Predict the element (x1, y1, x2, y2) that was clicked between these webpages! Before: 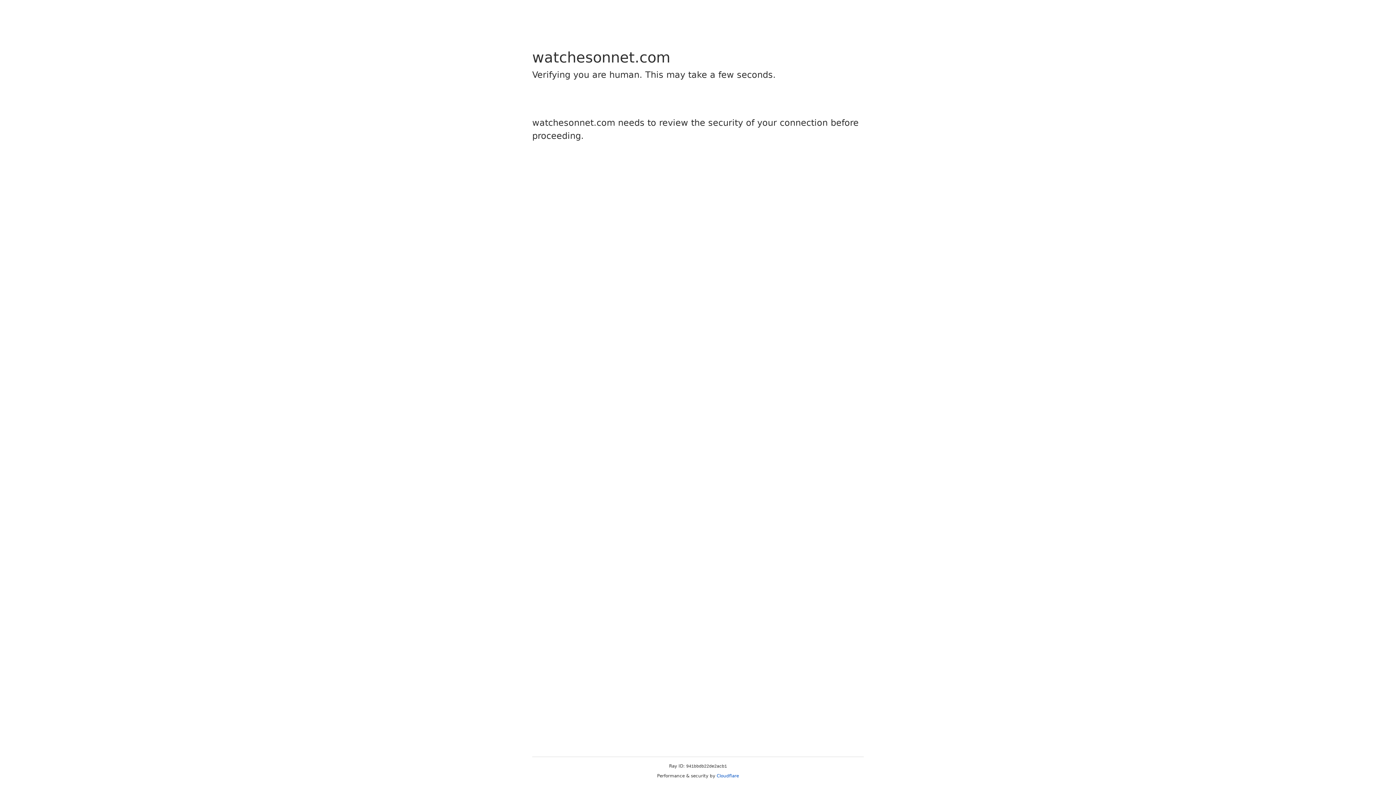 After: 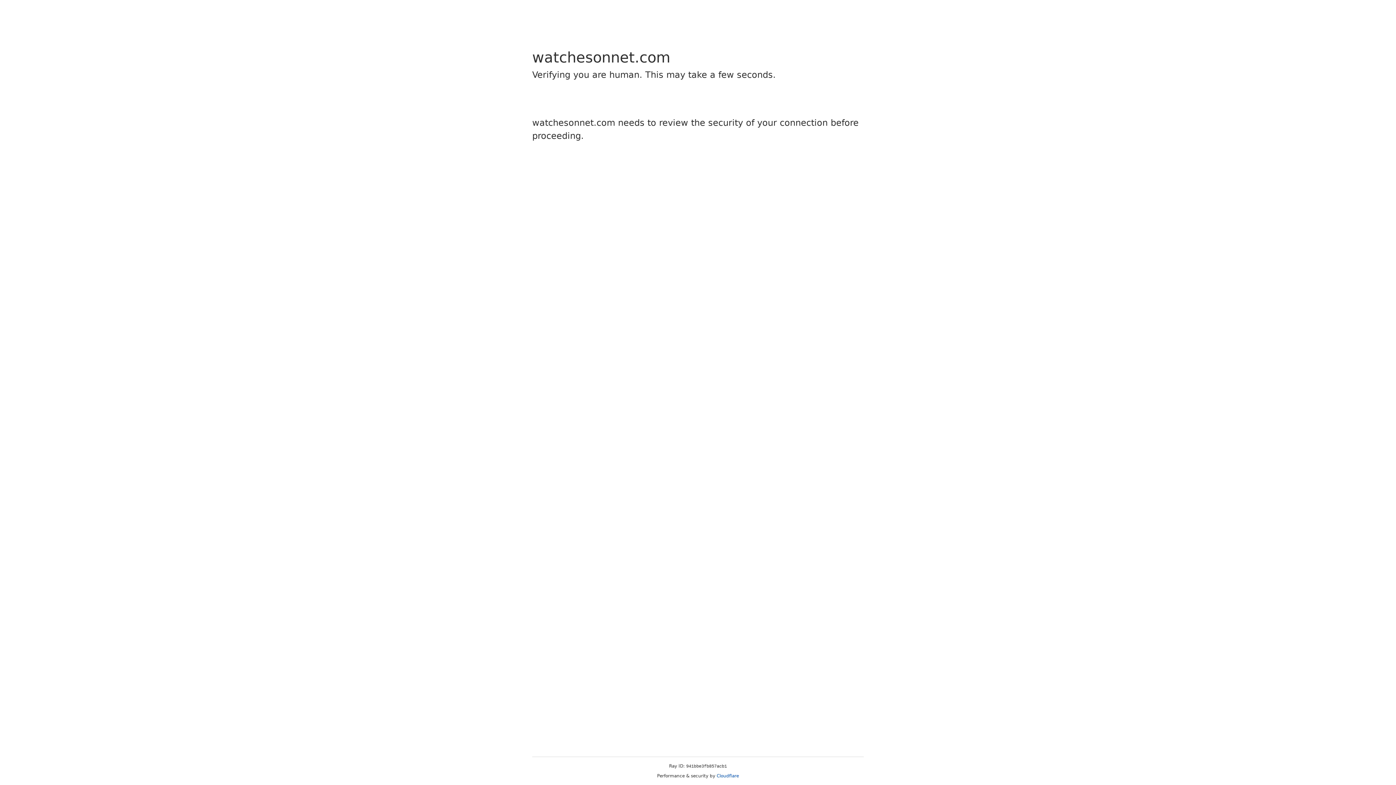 Action: bbox: (716, 773, 739, 778) label: Cloudflare